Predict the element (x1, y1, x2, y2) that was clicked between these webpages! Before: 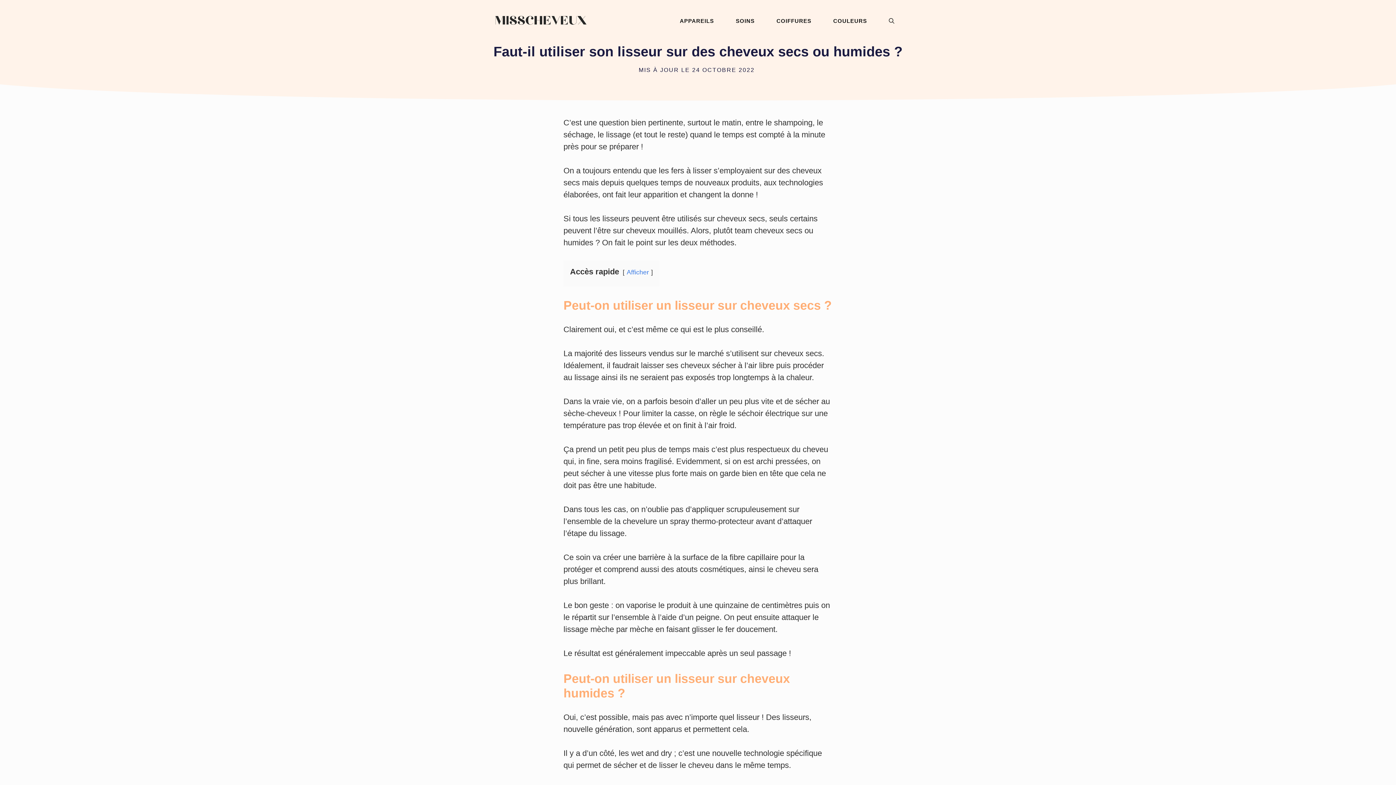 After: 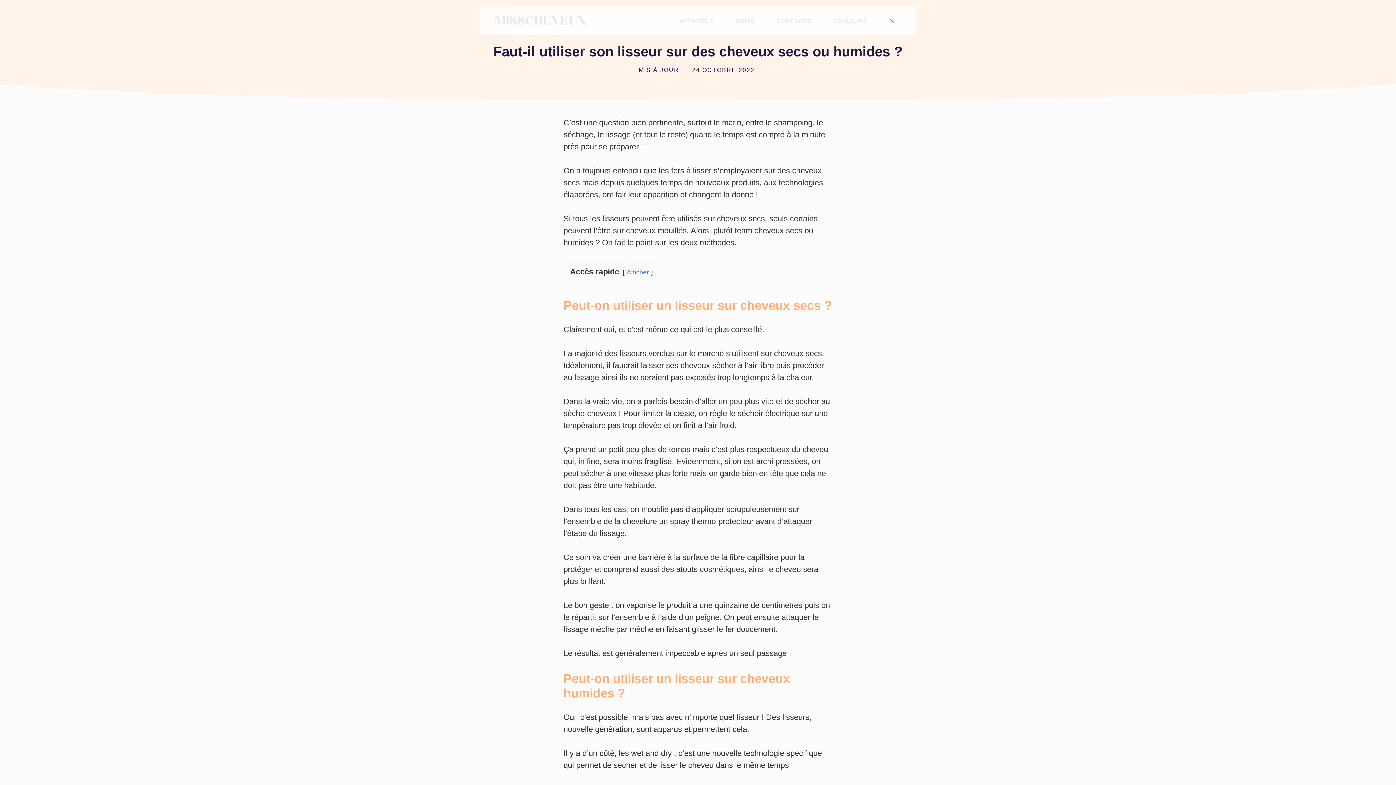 Action: bbox: (878, 7, 905, 34) label: Ouvrir la barre de recherche